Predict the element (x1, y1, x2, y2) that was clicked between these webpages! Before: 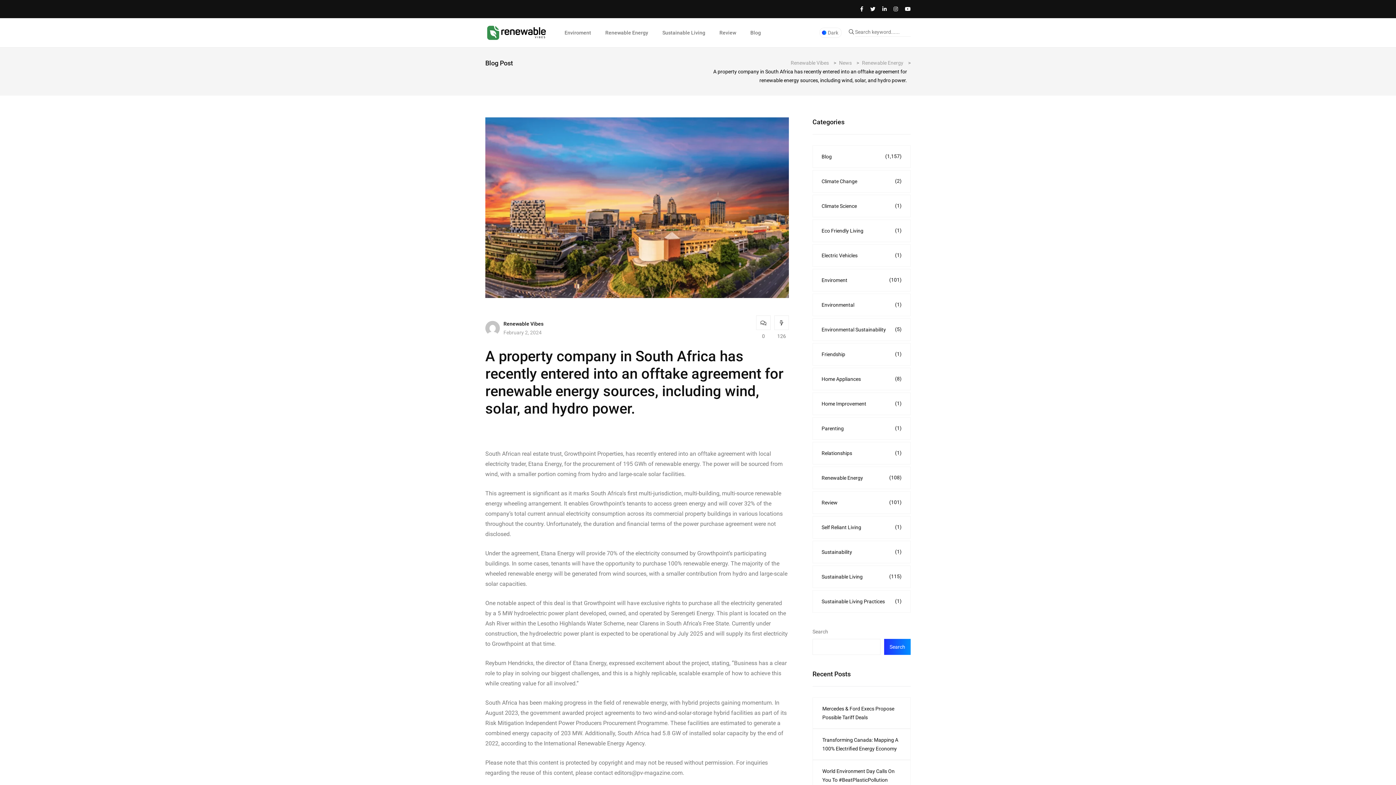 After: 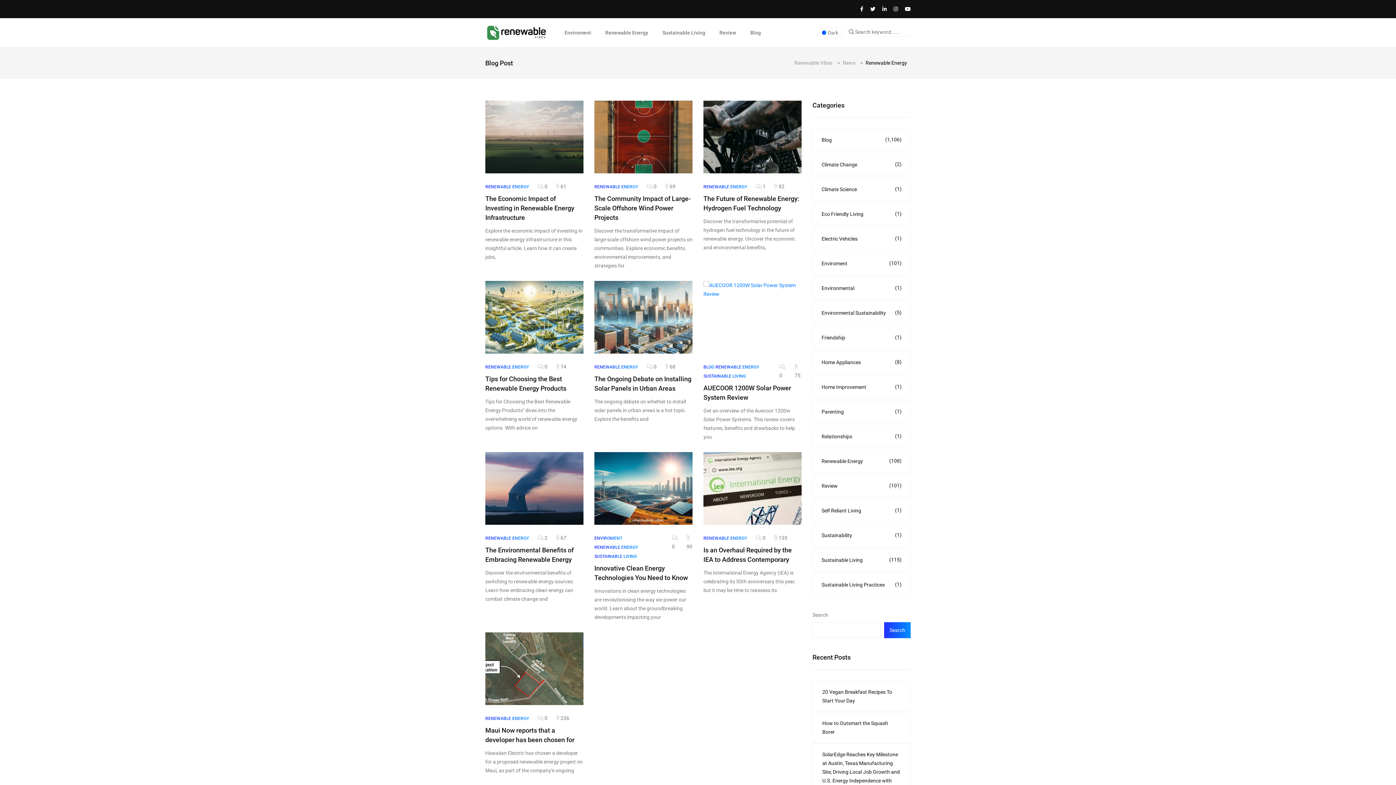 Action: label: Renewable Energy
(108) bbox: (812, 466, 910, 489)